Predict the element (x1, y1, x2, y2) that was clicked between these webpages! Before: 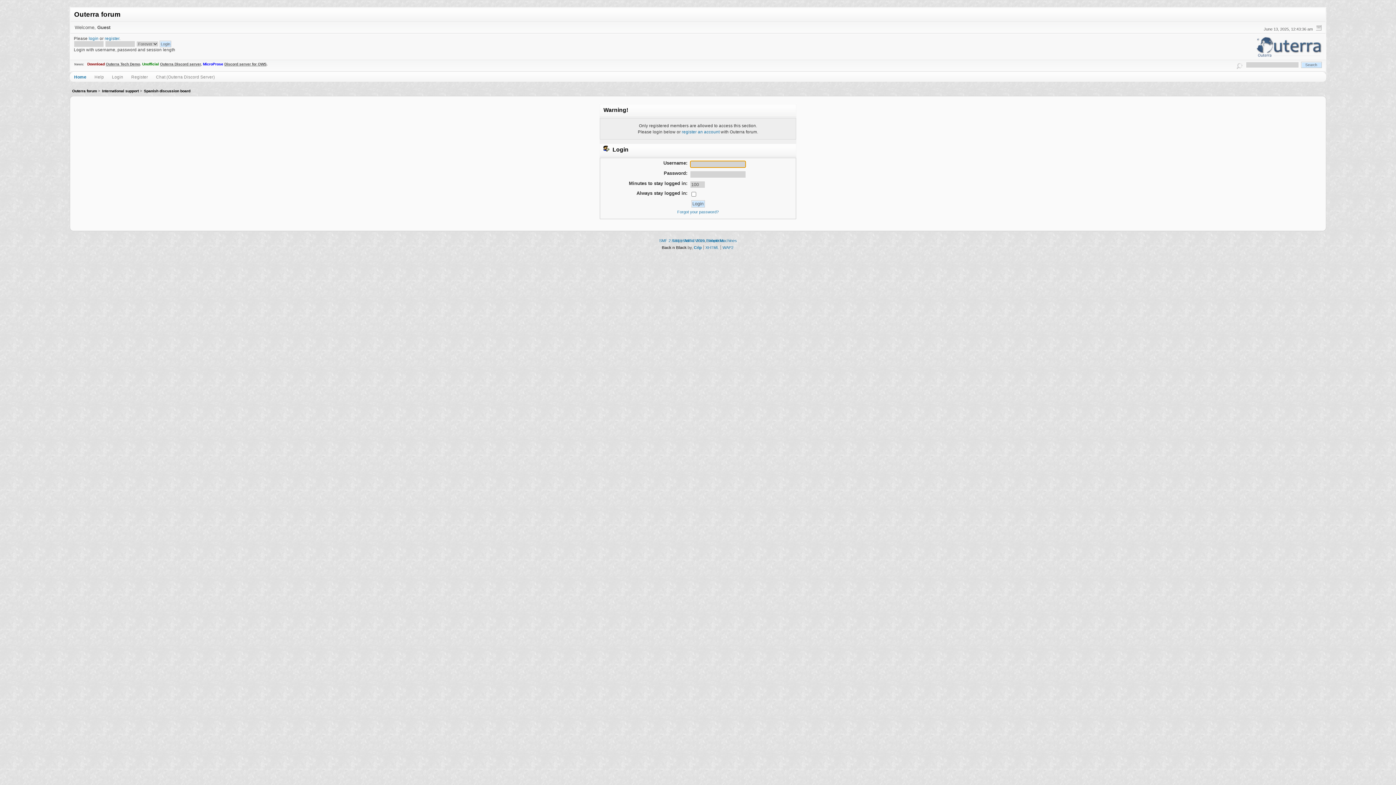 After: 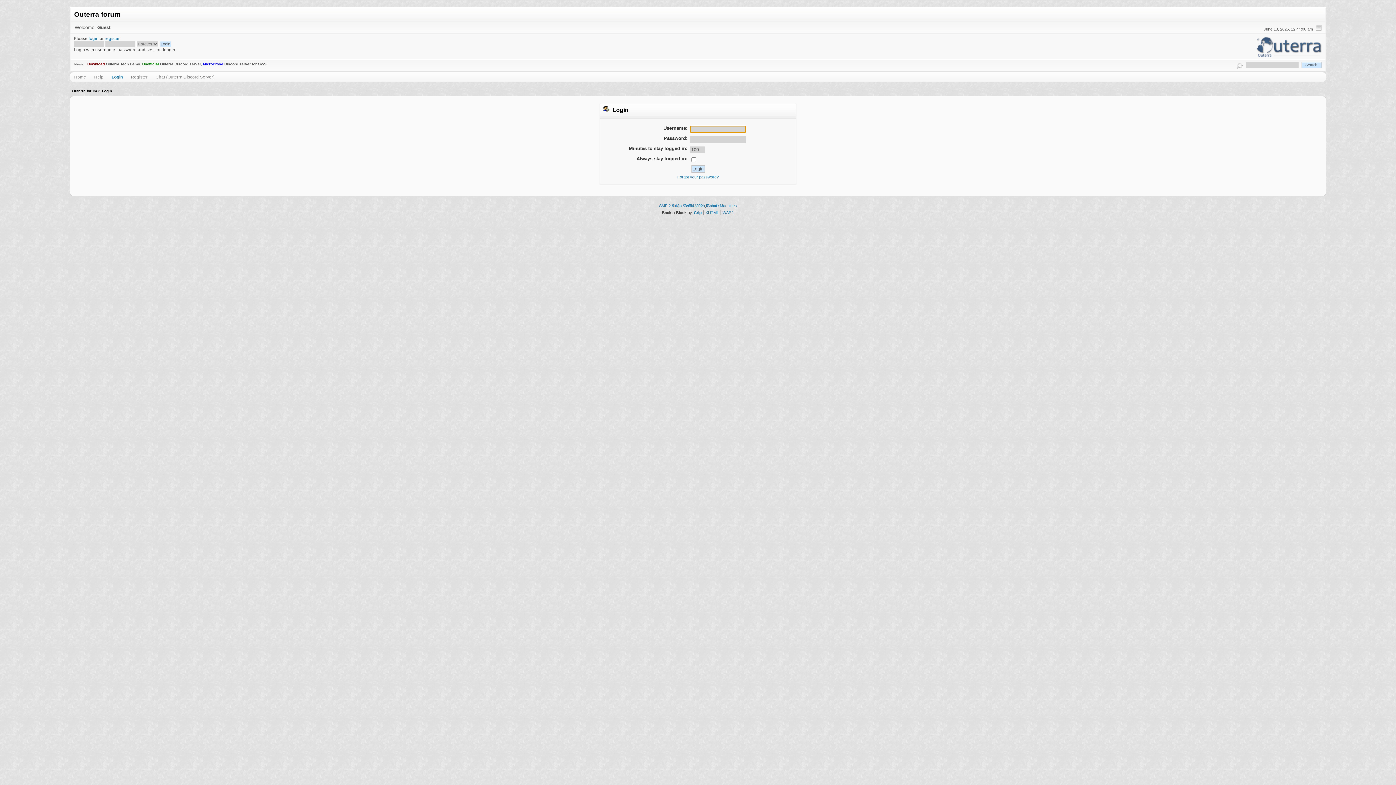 Action: bbox: (88, 36, 98, 40) label: login